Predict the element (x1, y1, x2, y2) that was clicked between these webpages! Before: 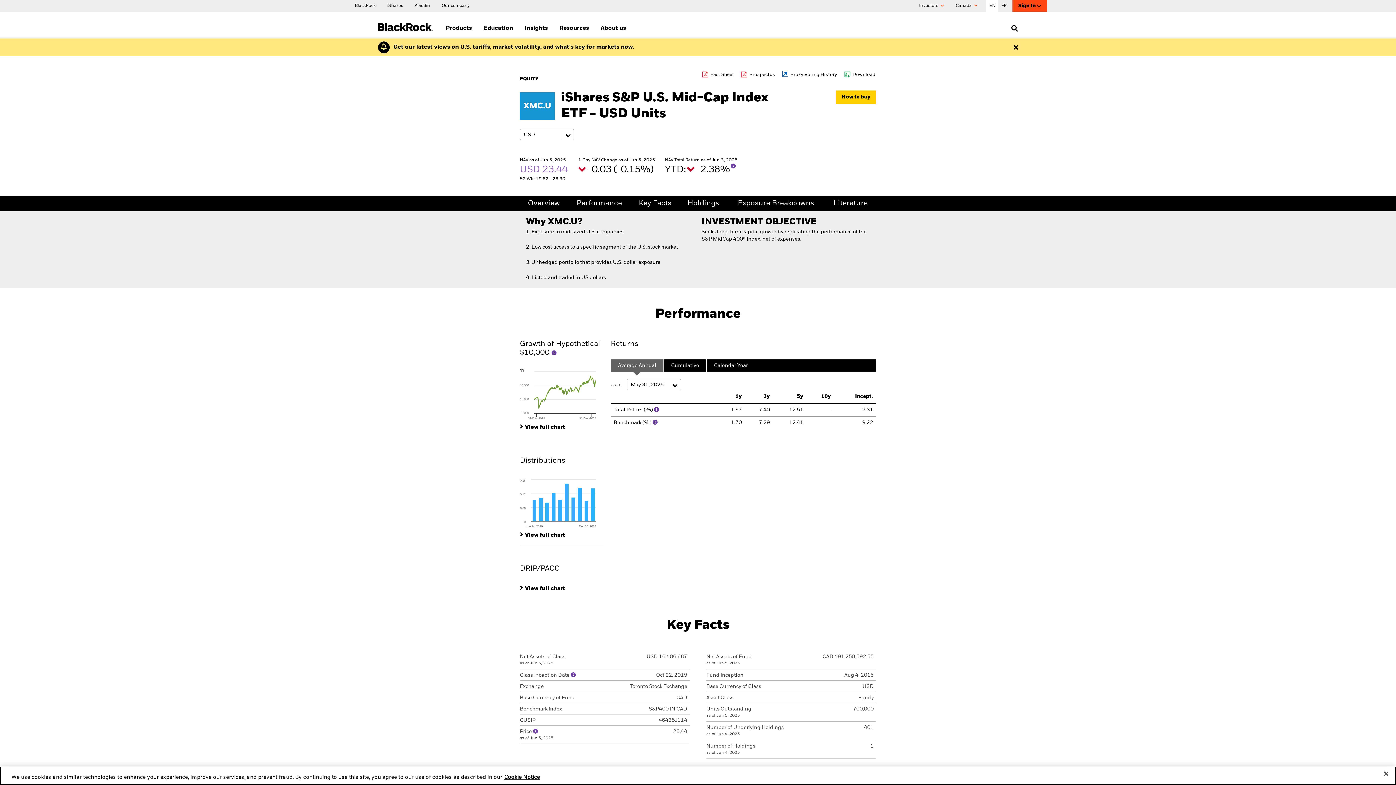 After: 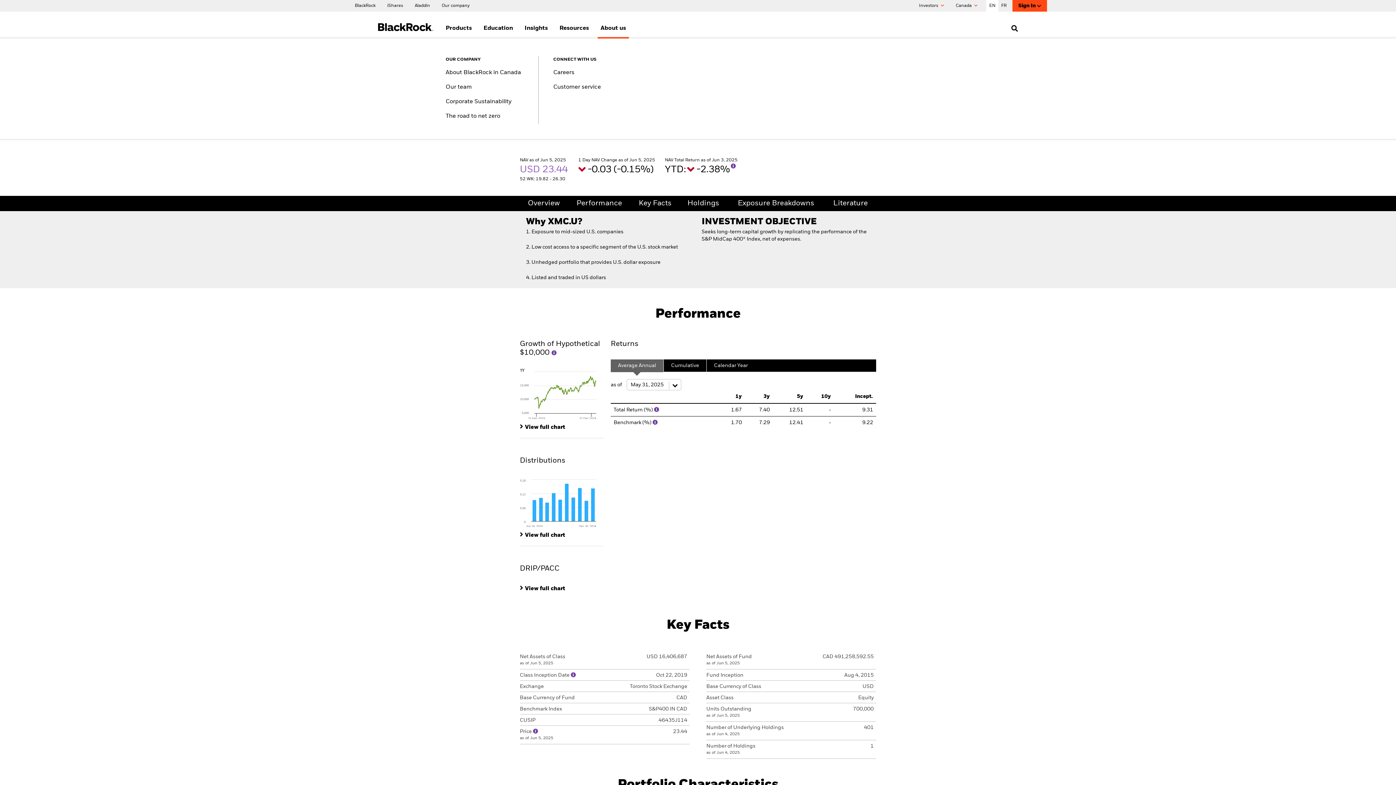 Action: bbox: (597, 21, 629, 34) label: About us